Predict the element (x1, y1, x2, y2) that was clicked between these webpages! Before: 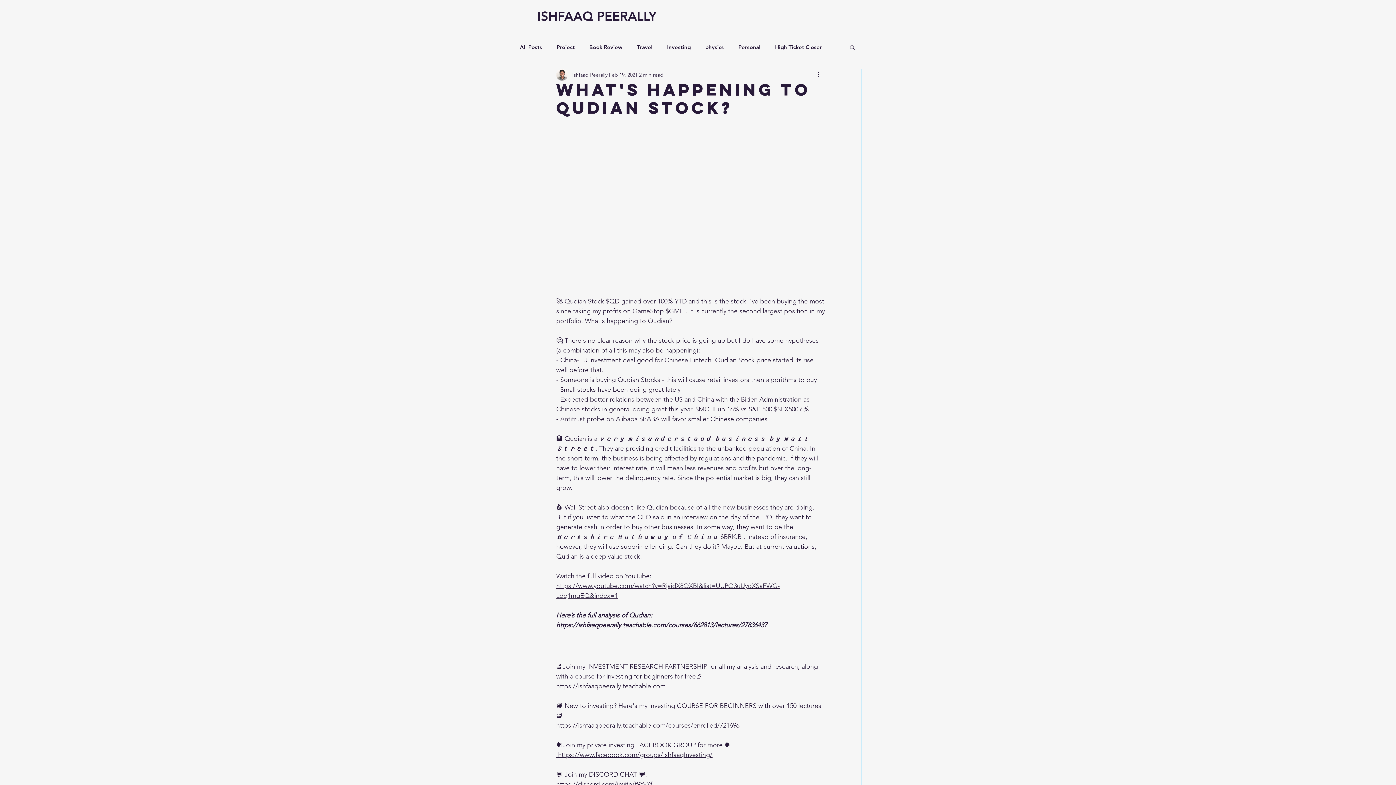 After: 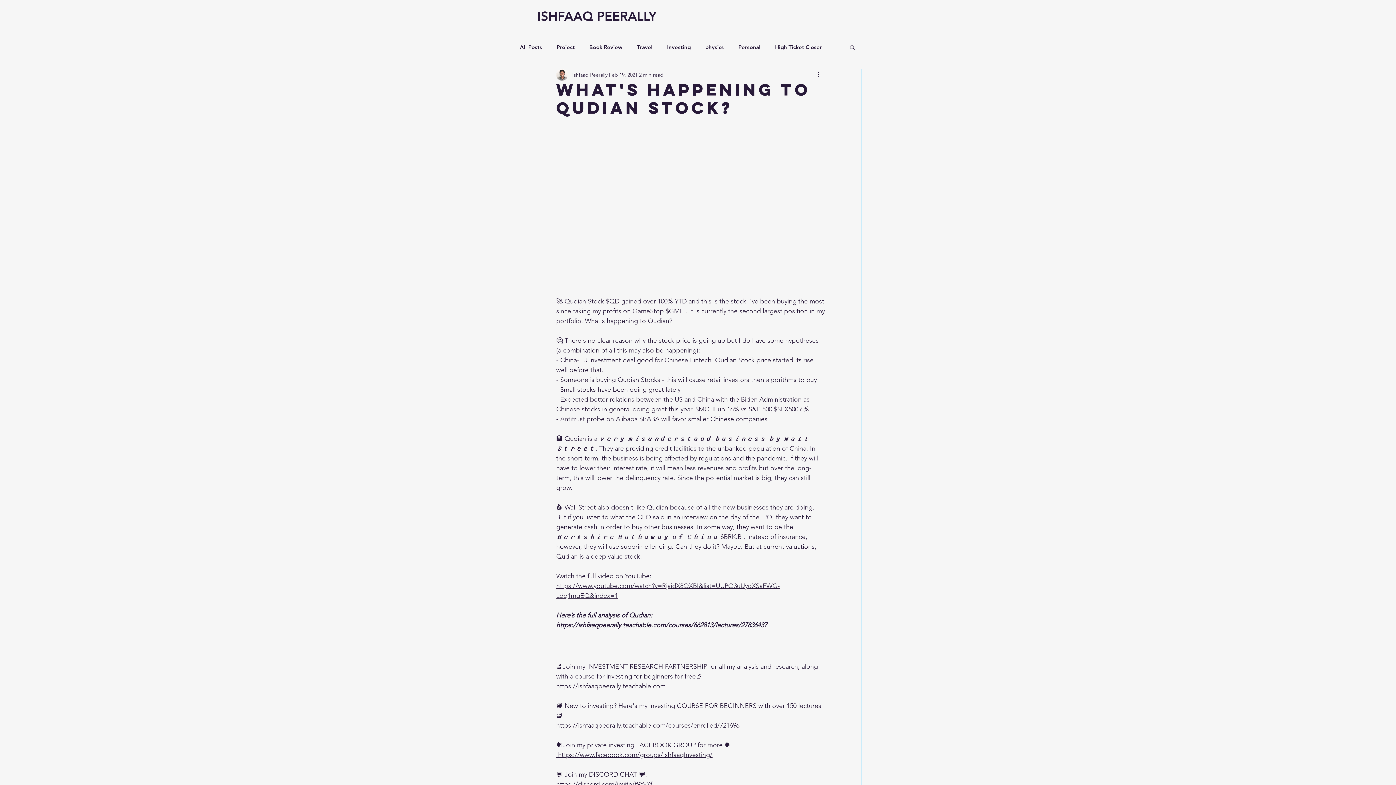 Action: bbox: (556, 751, 712, 759) label:  https://www.facebook.com/groups/IshfaaqInvesting/